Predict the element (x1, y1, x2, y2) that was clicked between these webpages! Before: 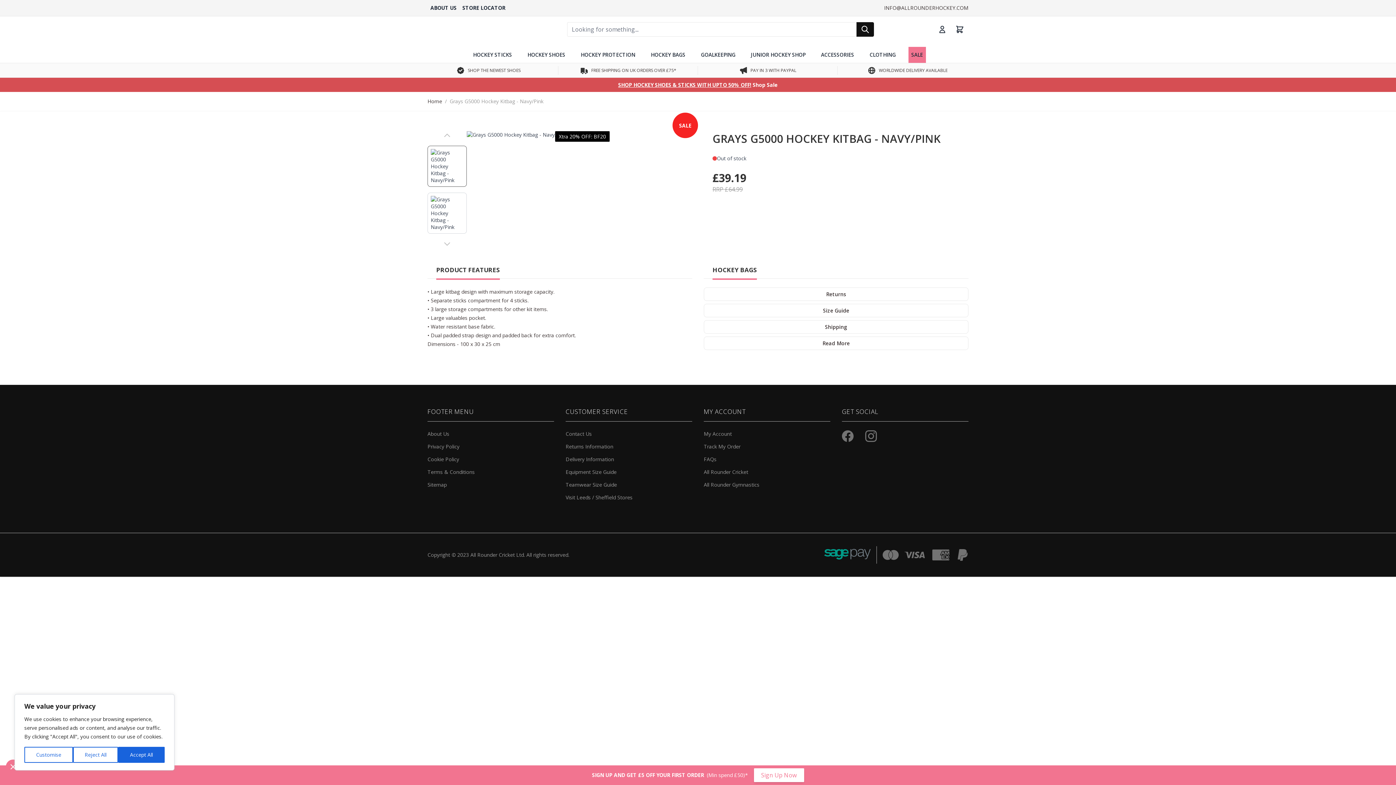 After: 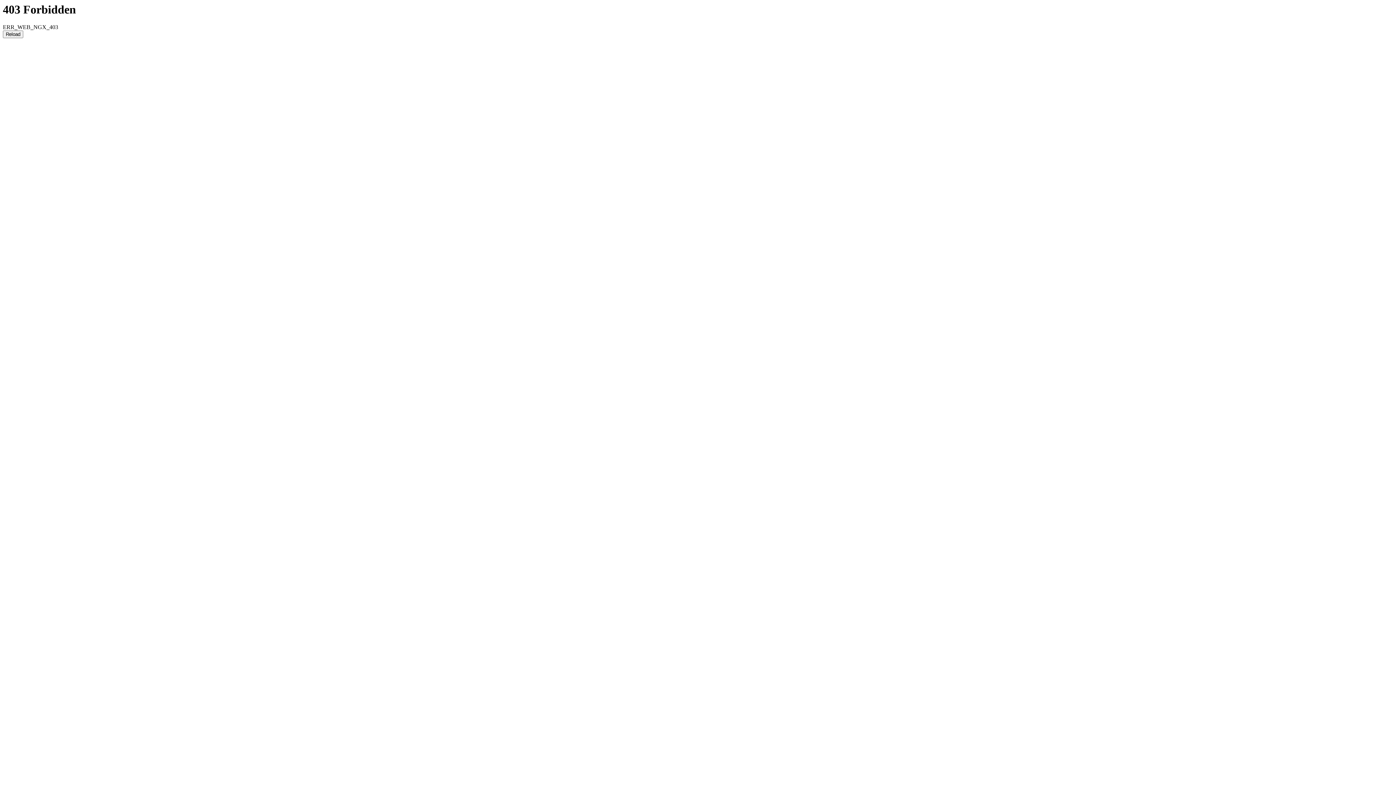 Action: bbox: (866, 46, 898, 62) label: CLOTHING